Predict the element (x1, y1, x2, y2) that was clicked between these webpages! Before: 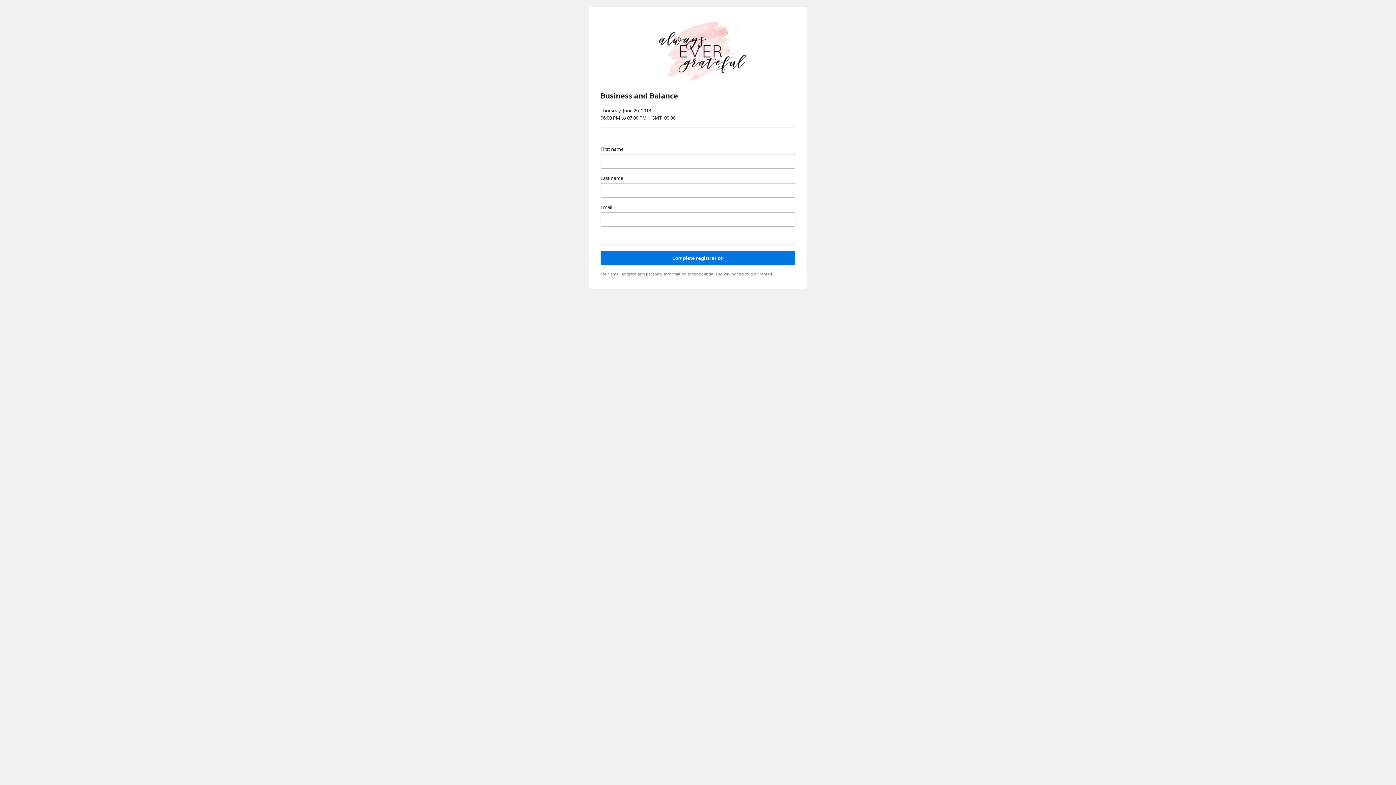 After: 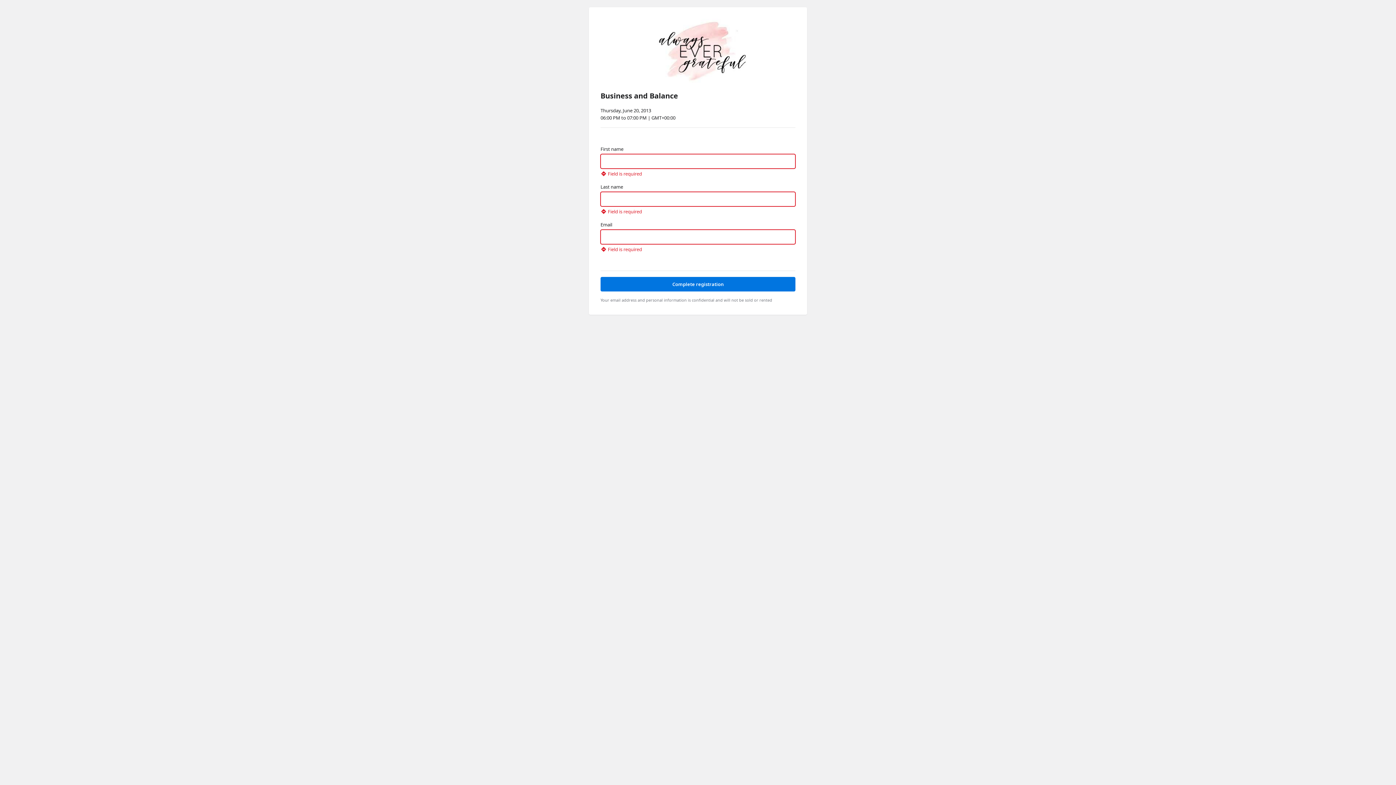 Action: label: Complete registration bbox: (600, 250, 795, 265)